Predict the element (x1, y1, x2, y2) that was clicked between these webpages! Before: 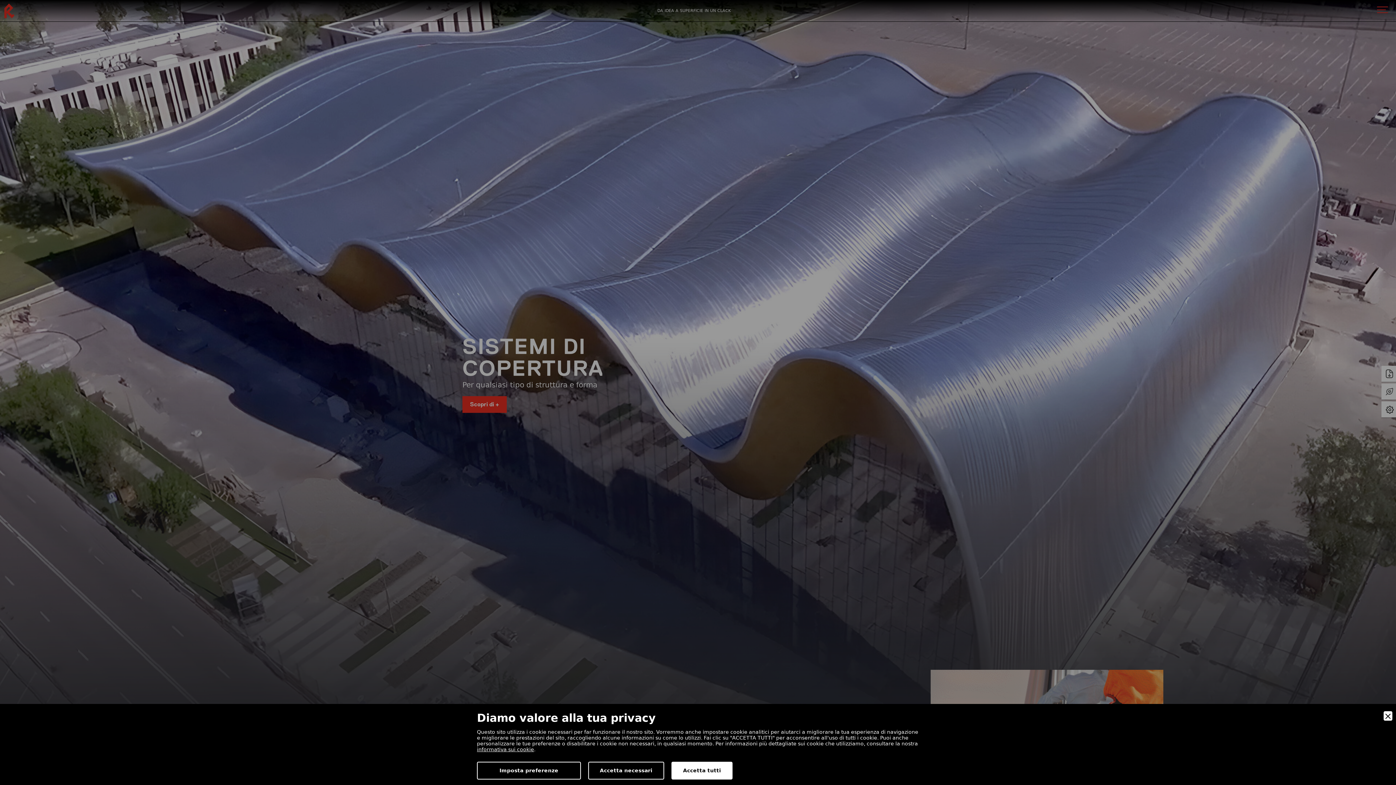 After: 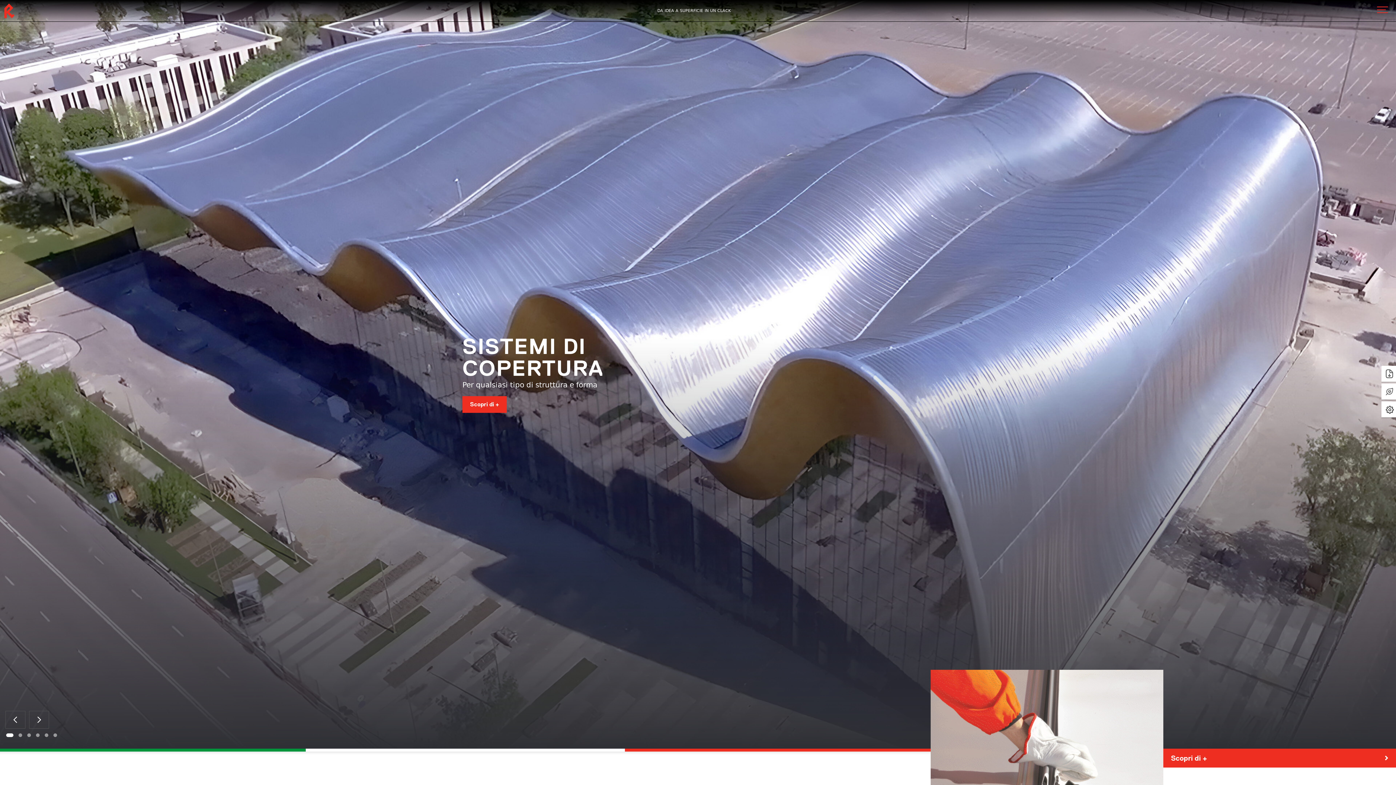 Action: label: Close bbox: (1384, 711, 1392, 720)